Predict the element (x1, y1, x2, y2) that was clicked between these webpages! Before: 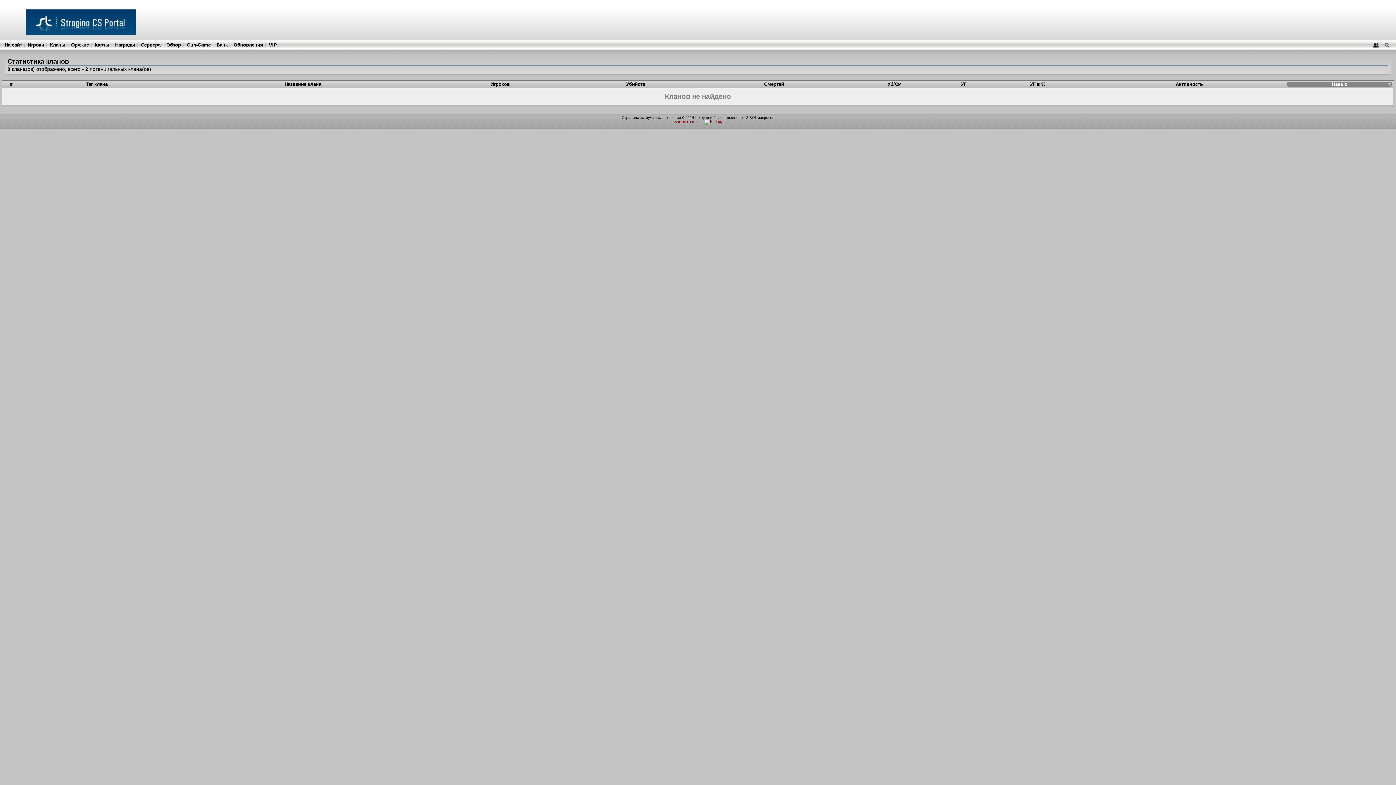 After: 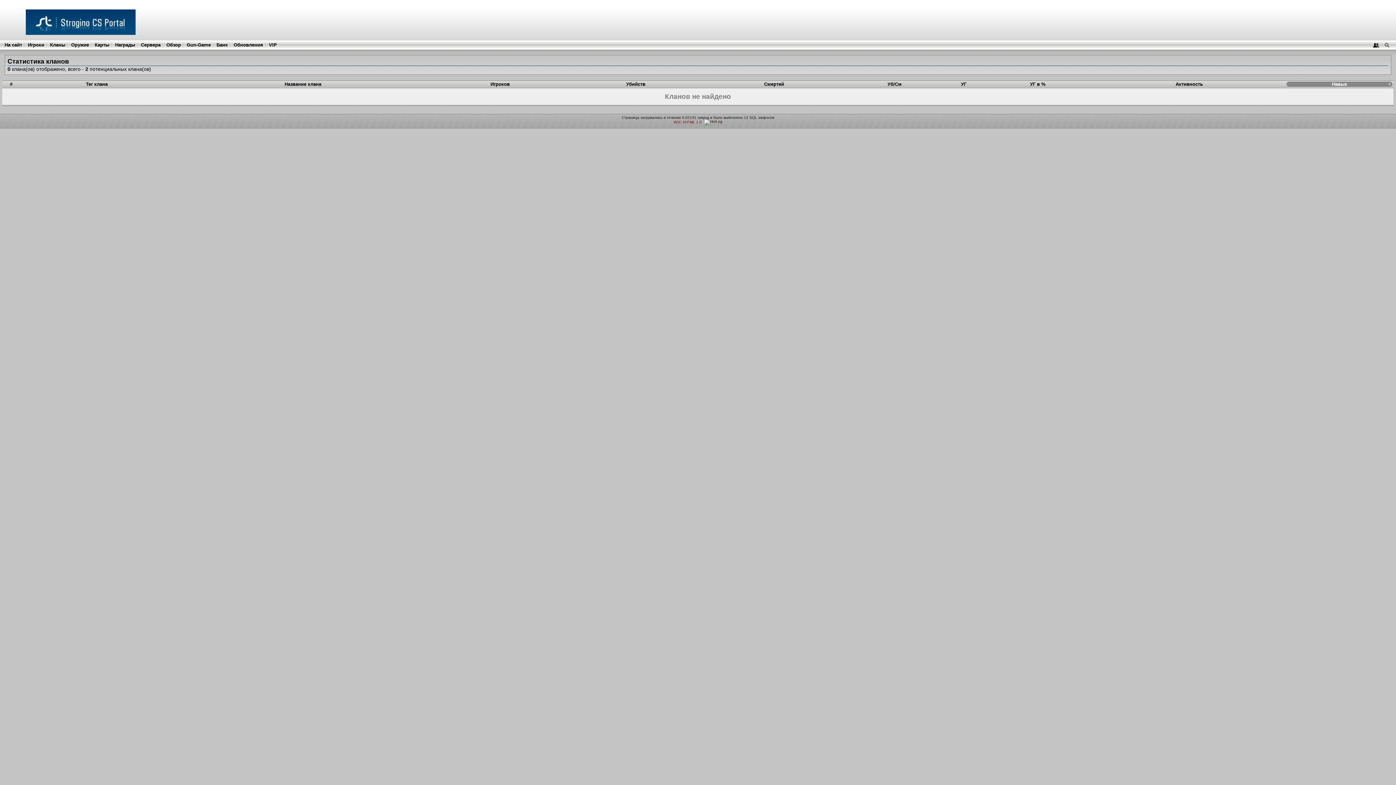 Action: bbox: (704, 120, 722, 124)